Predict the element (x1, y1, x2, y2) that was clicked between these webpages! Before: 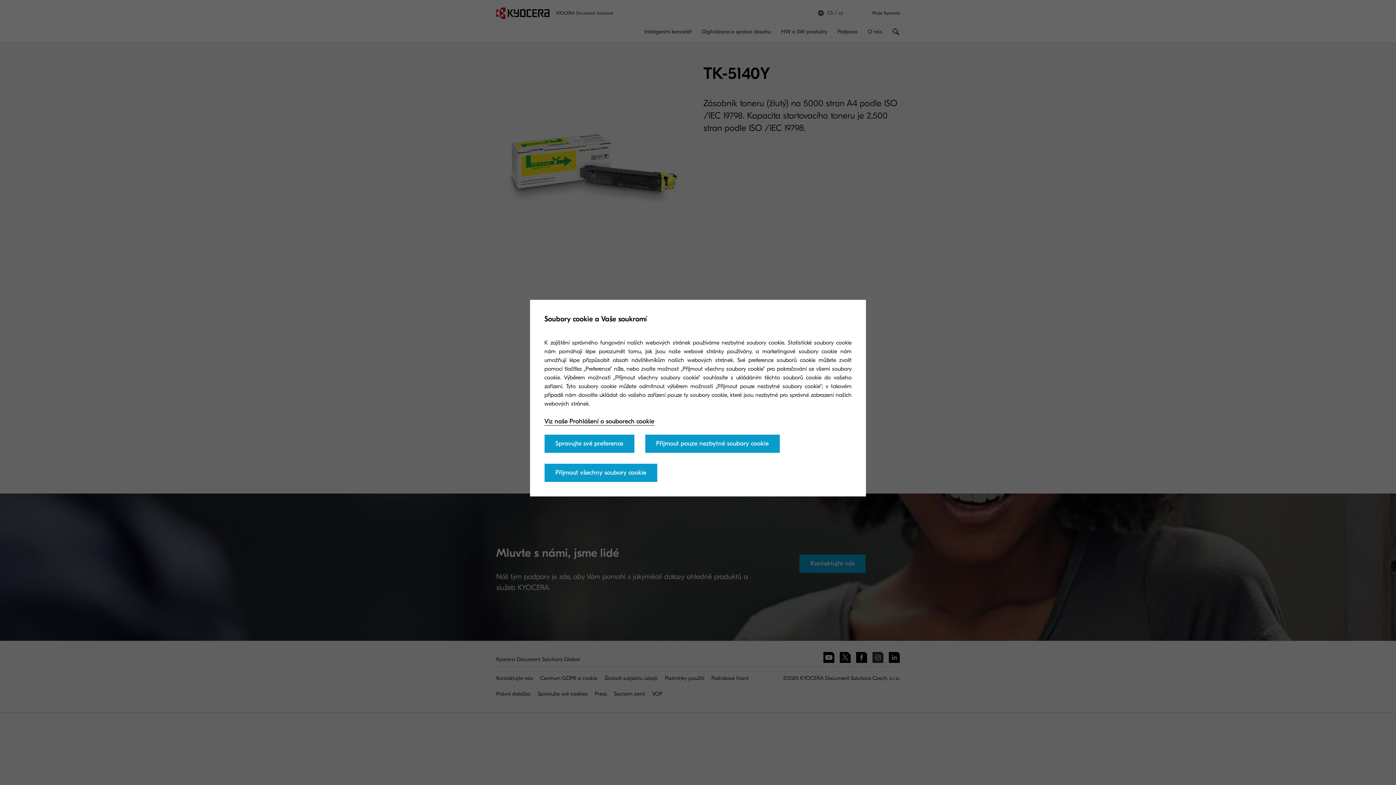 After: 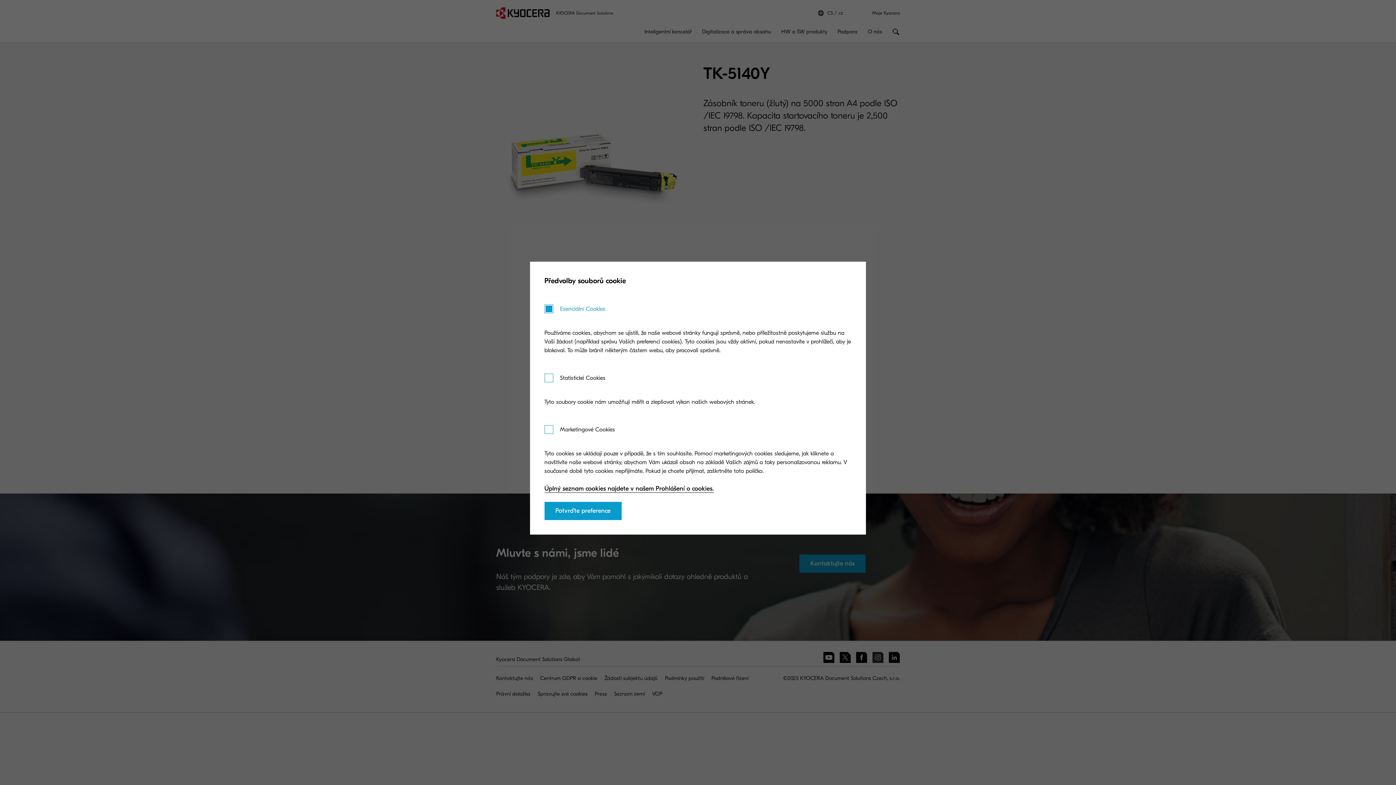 Action: bbox: (544, 434, 634, 452) label: Spravujte své preference